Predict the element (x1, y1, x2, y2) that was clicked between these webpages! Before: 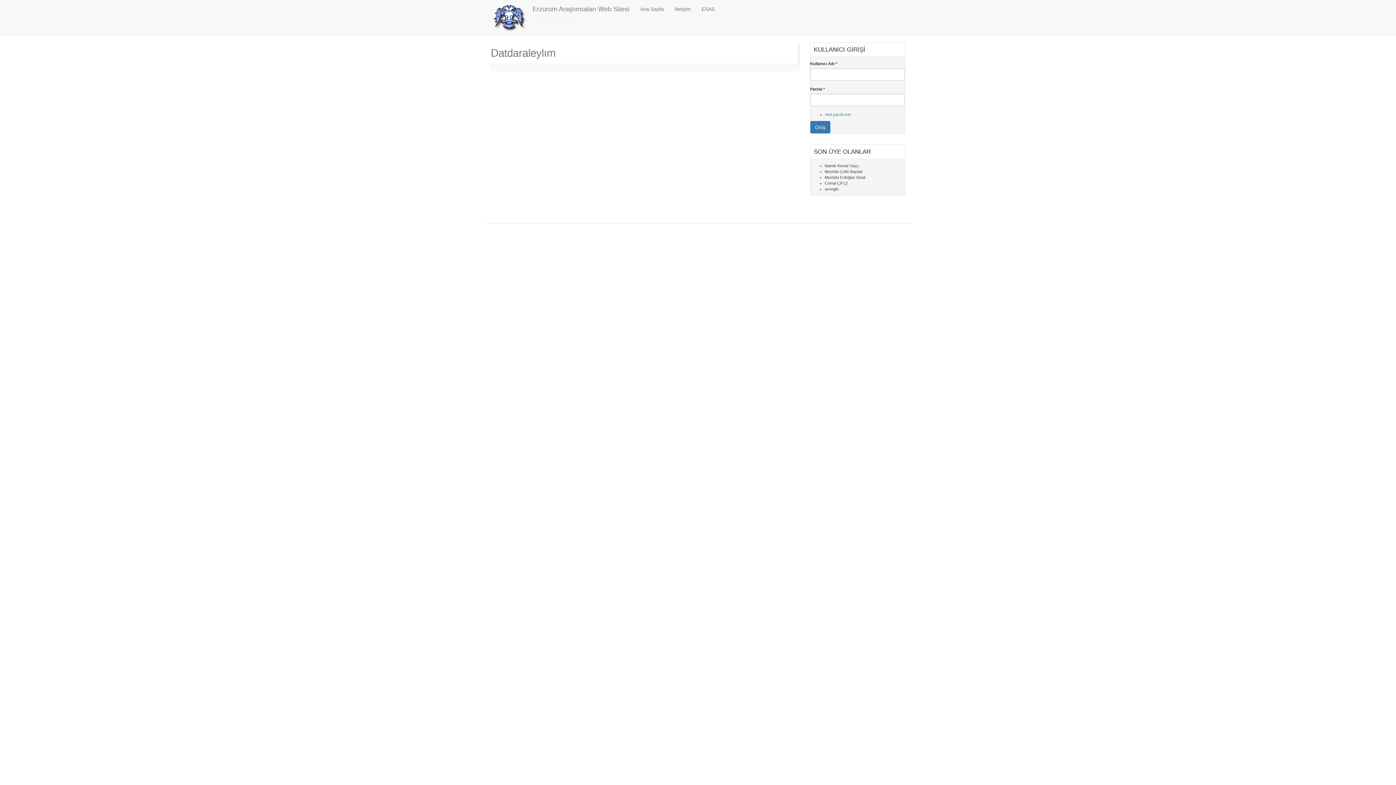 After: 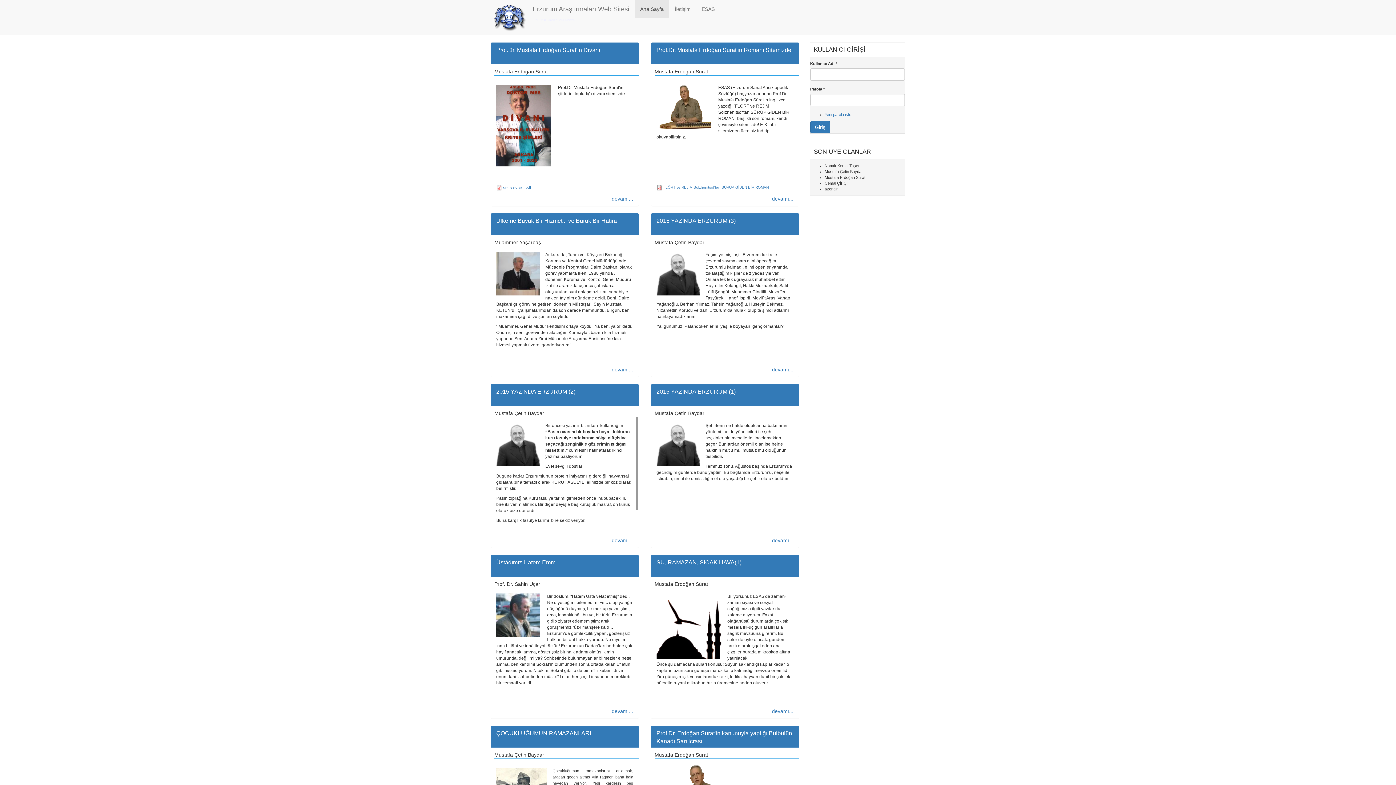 Action: bbox: (490, 2, 532, 32)